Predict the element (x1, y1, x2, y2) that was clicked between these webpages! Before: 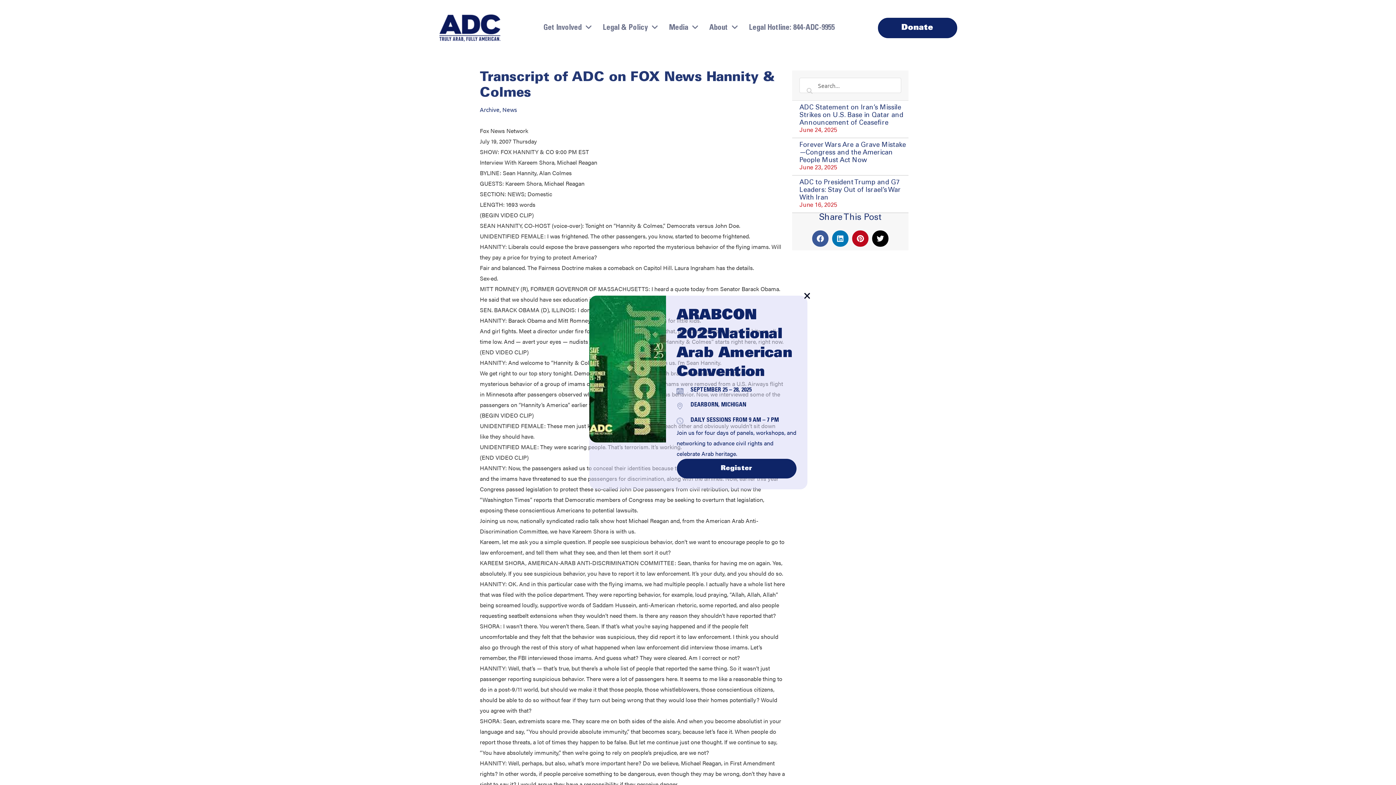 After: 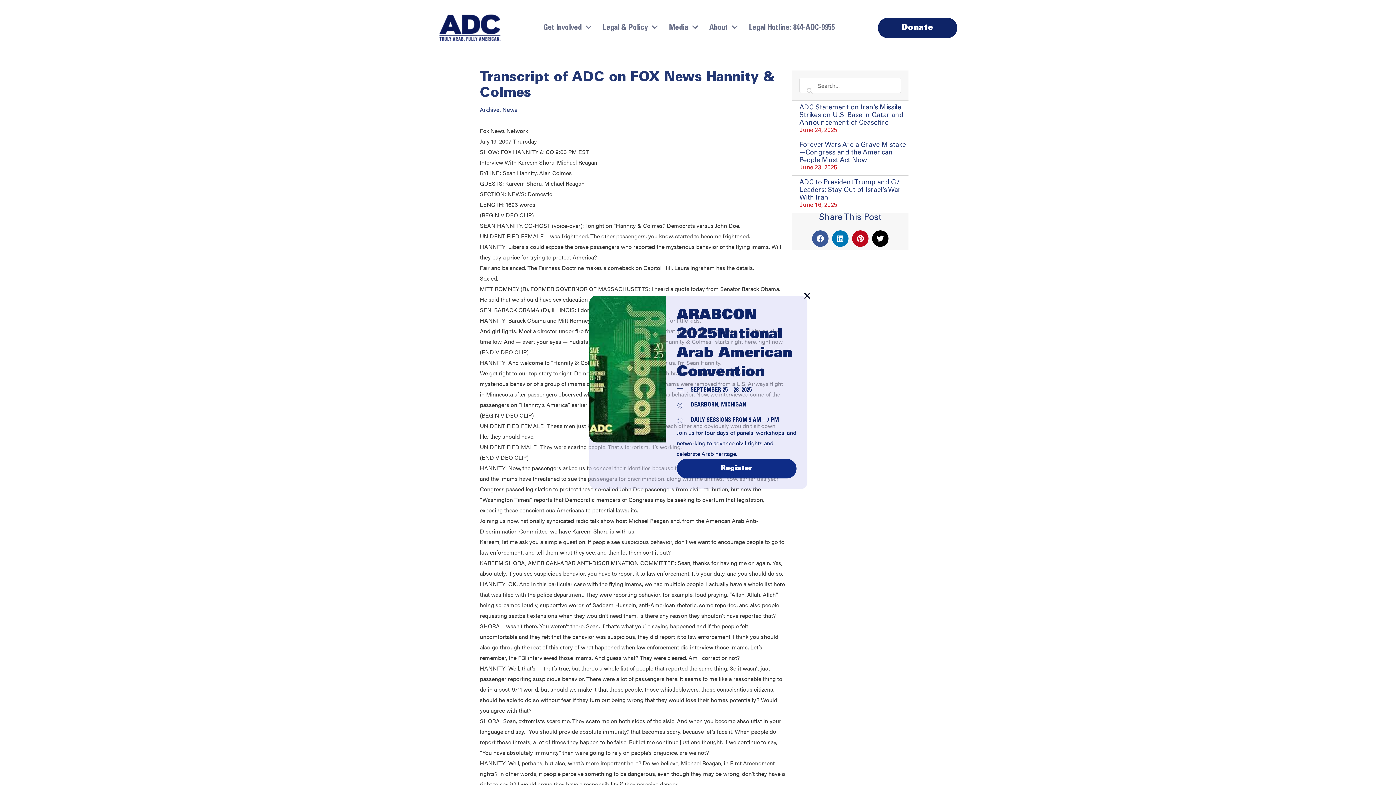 Action: label: Register bbox: (676, 459, 796, 478)